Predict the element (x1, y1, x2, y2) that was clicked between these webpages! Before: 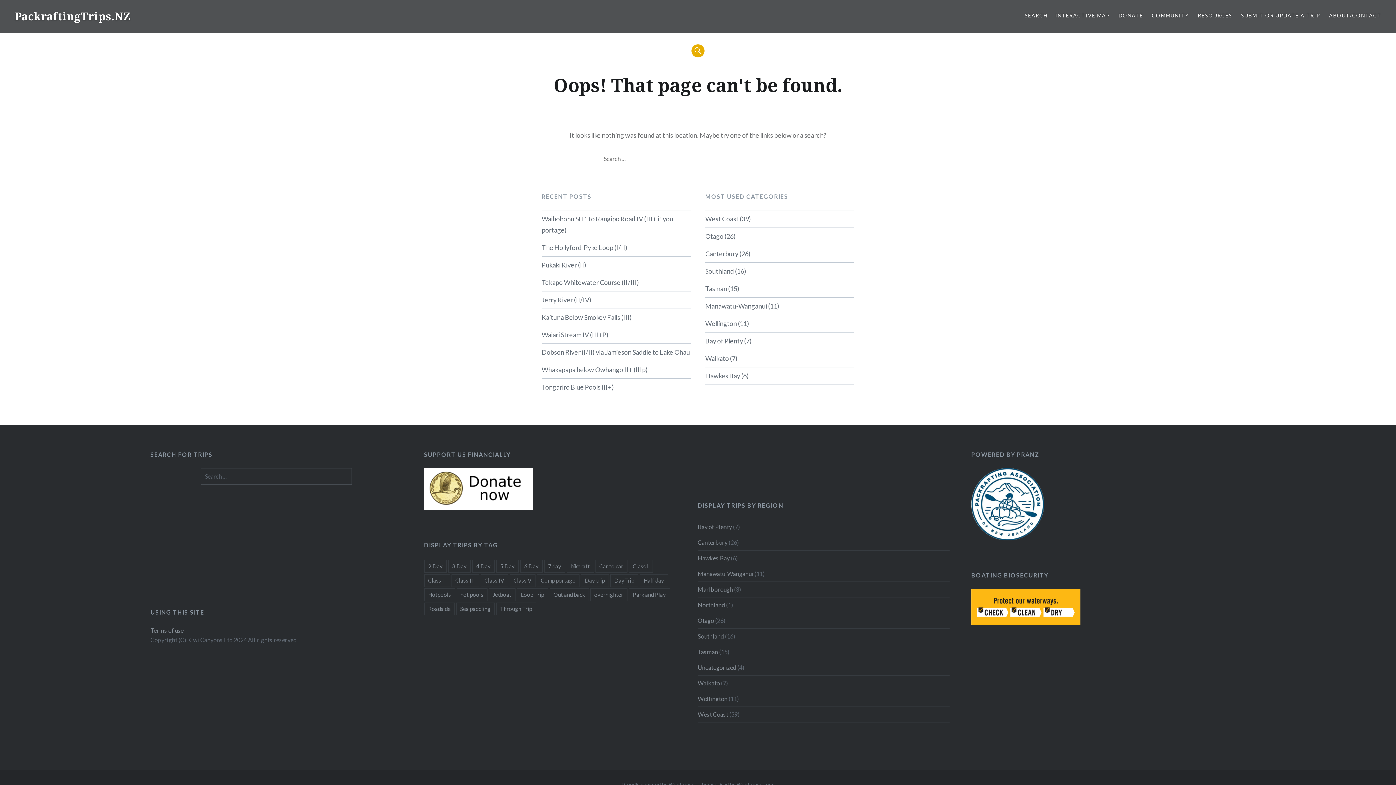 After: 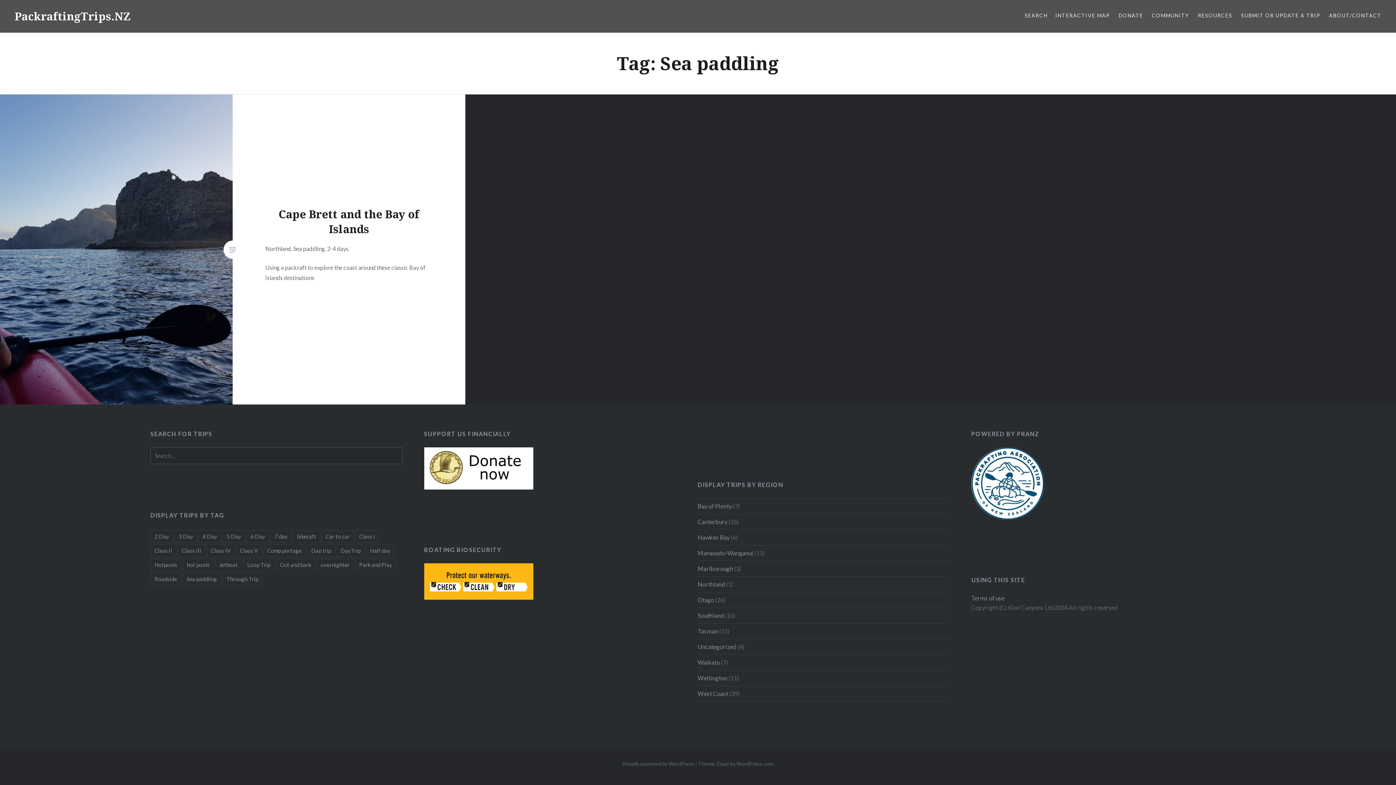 Action: label: Sea paddling (1 item) bbox: (456, 602, 494, 615)